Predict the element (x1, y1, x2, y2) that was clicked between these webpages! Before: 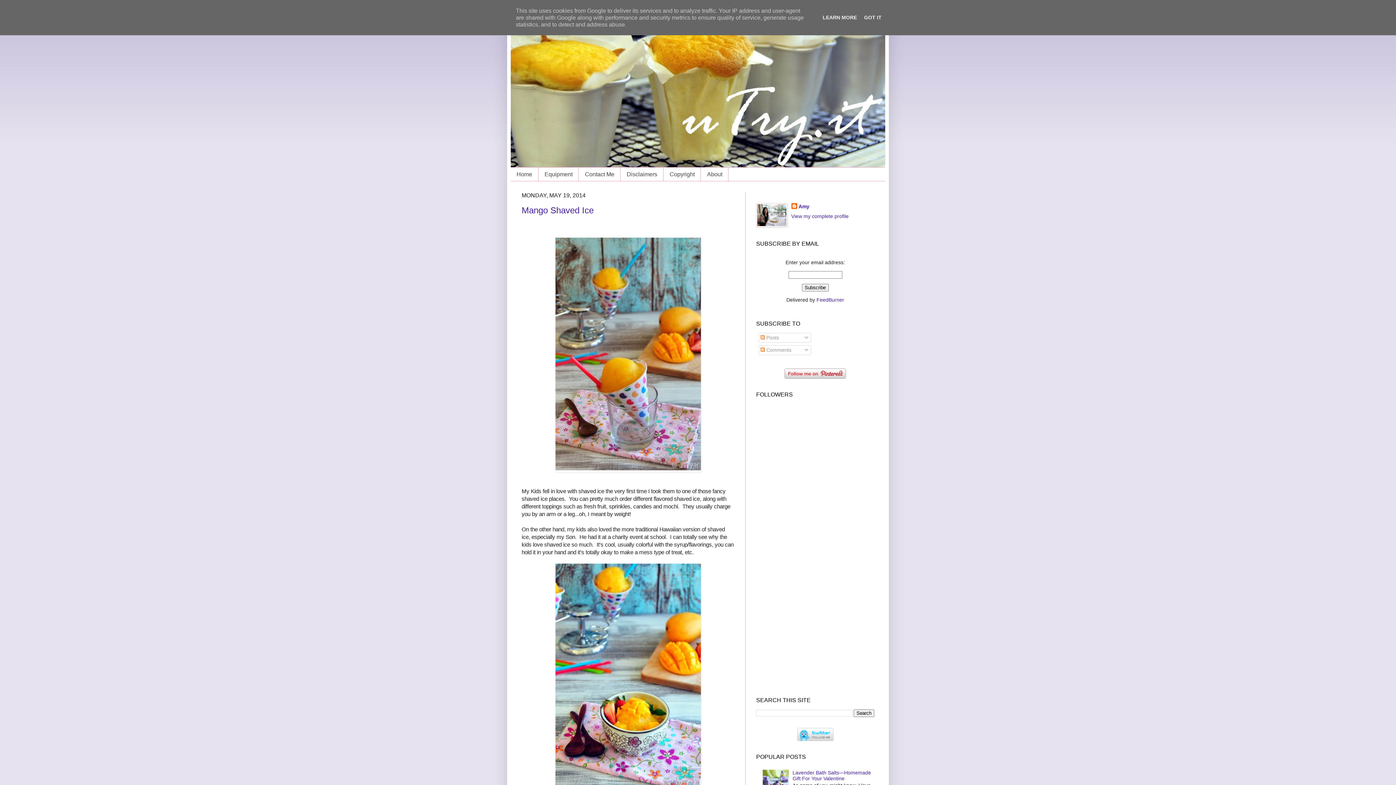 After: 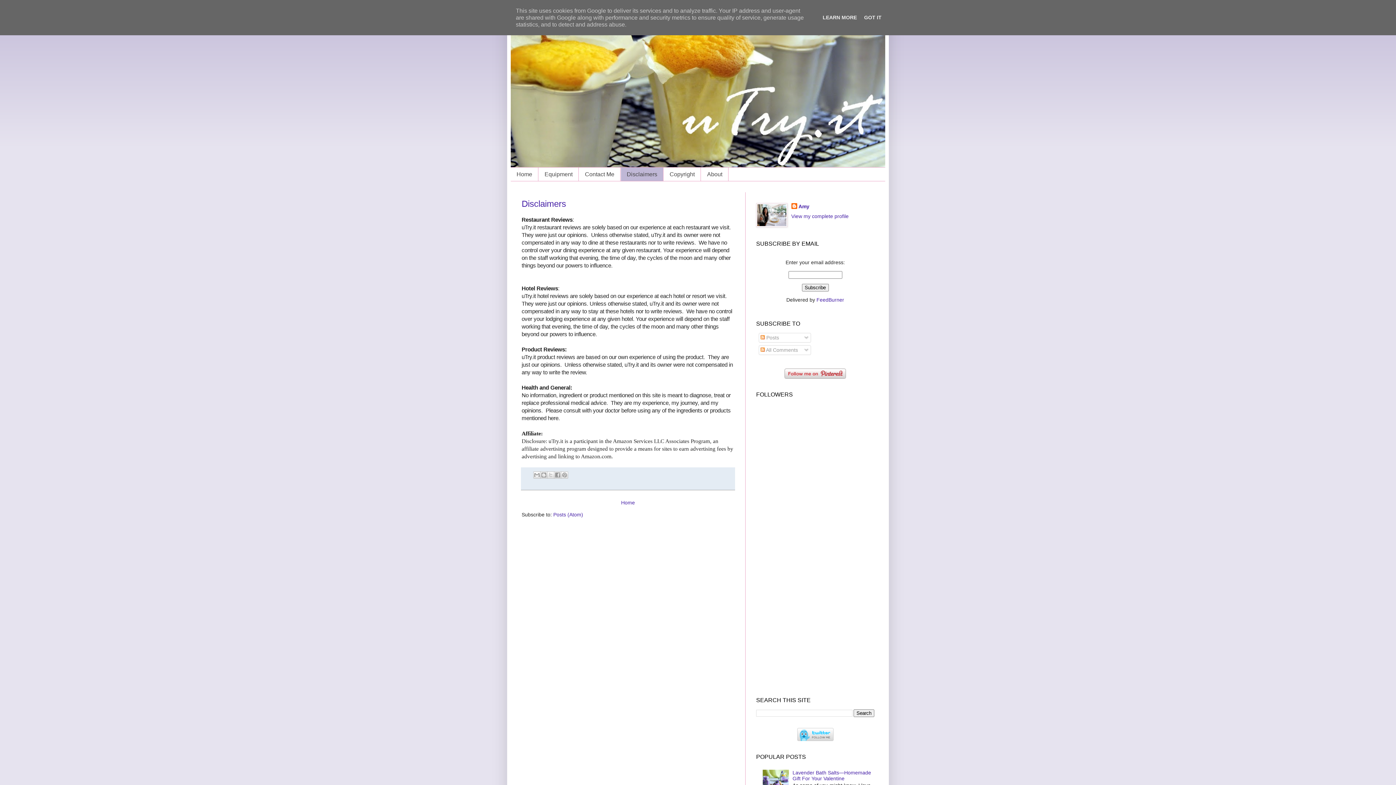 Action: bbox: (620, 167, 663, 181) label: Disclaimers